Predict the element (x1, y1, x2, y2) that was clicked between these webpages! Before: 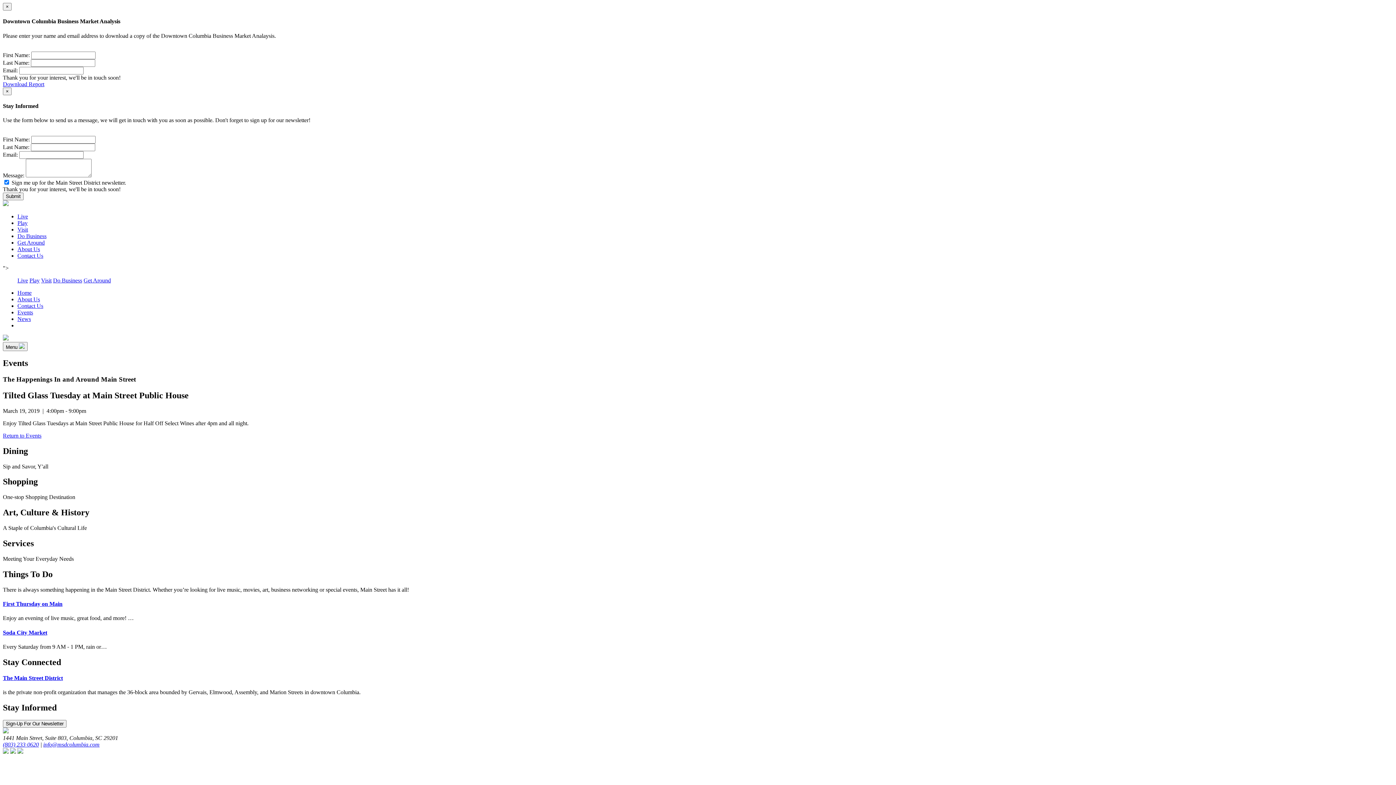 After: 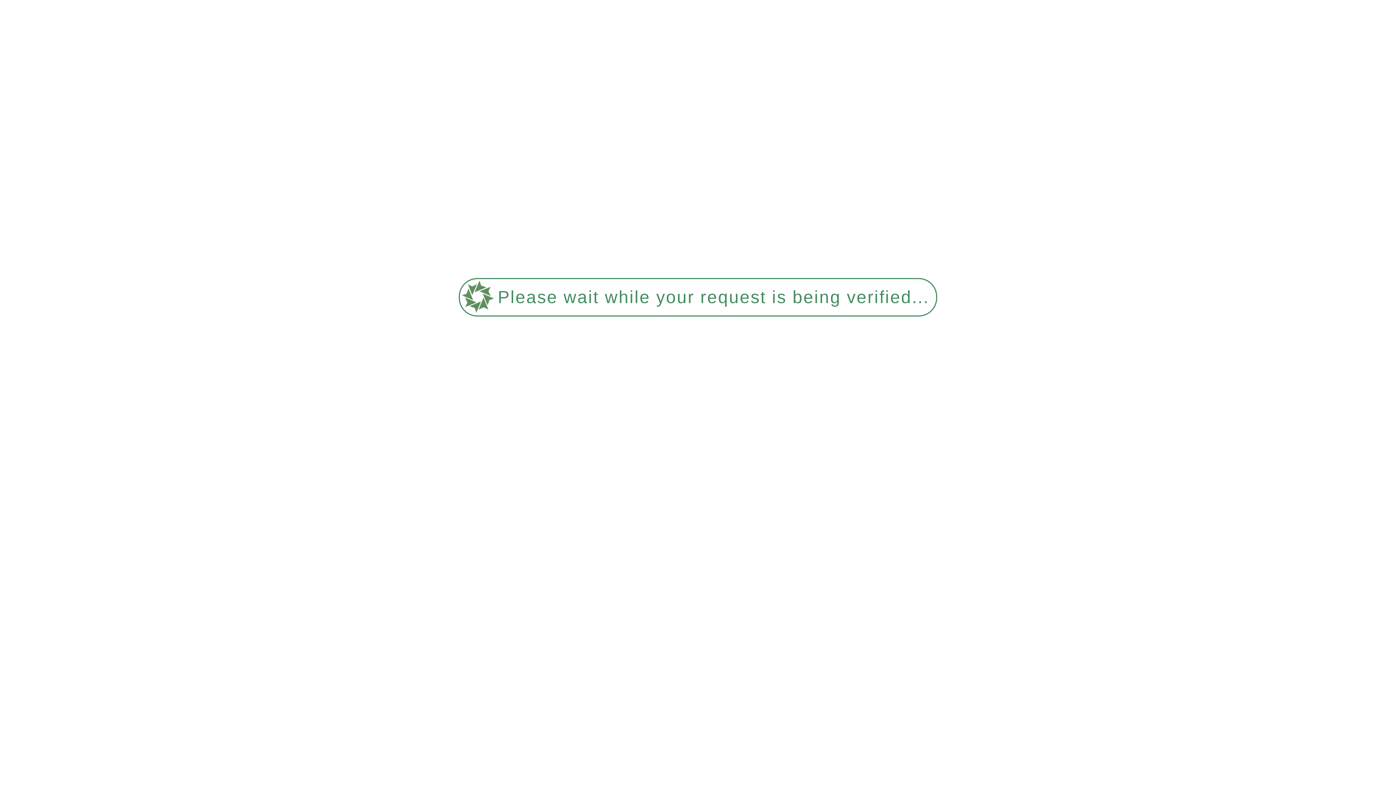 Action: label: News bbox: (17, 316, 30, 322)